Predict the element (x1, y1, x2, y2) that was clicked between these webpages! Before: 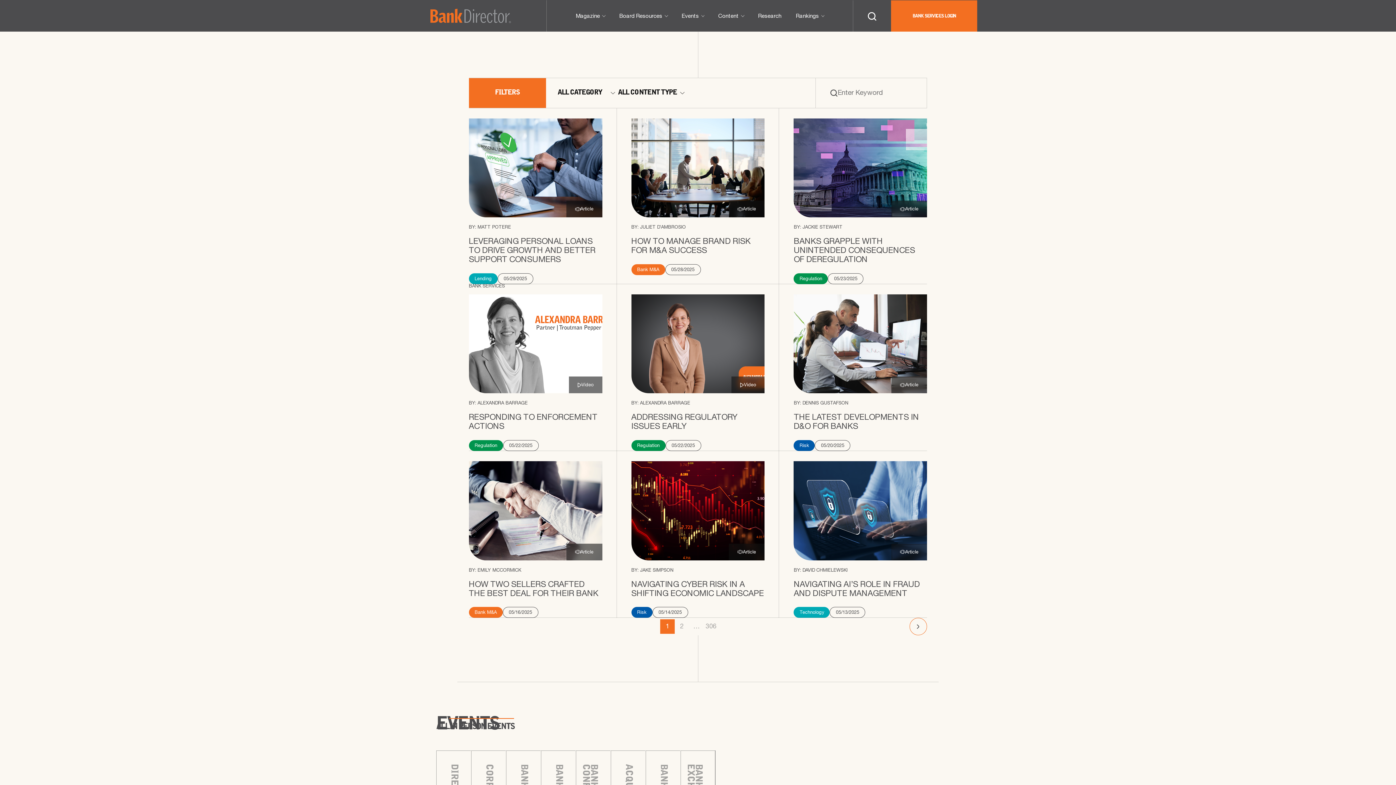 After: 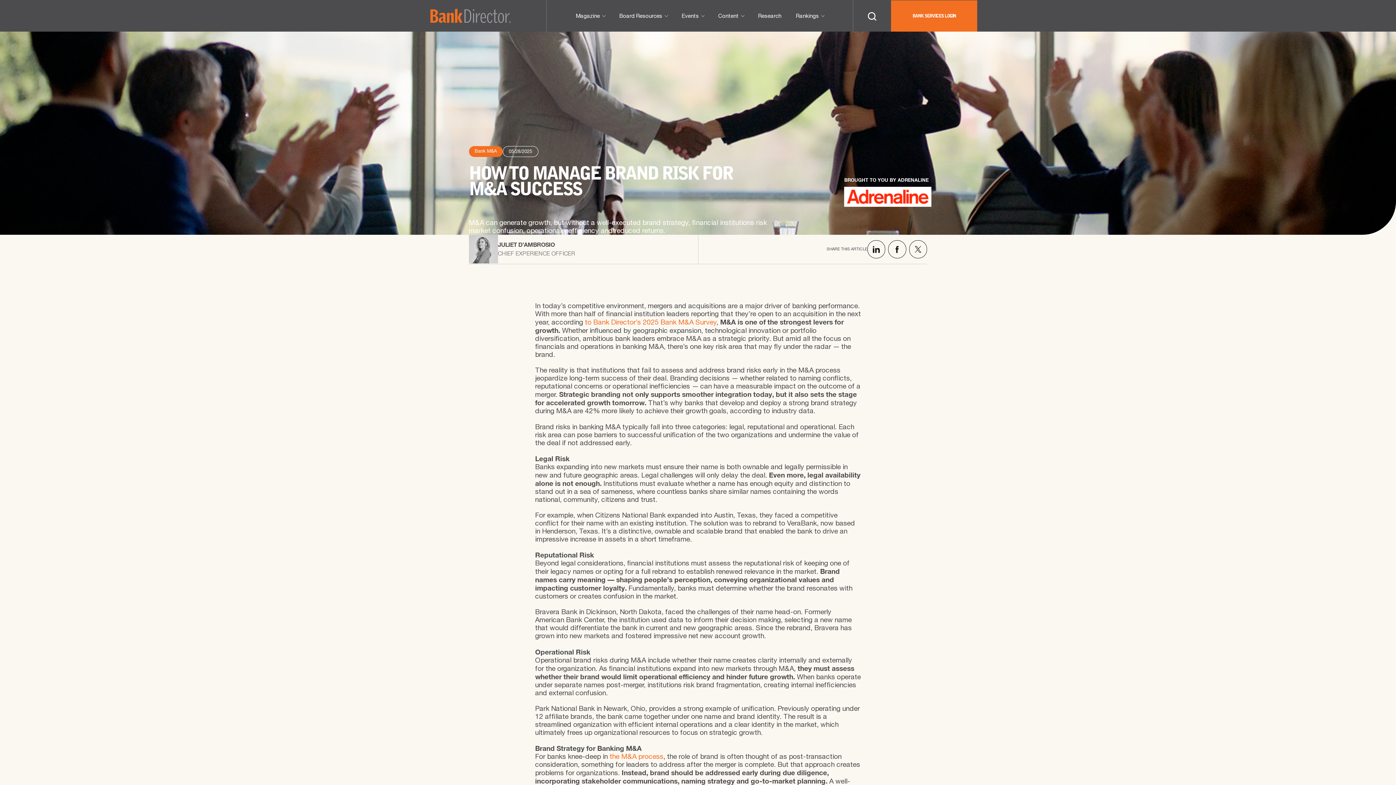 Action: label: HOW TO MANAGE BRAND RISK FOR M&A SUCCESS bbox: (631, 235, 750, 257)